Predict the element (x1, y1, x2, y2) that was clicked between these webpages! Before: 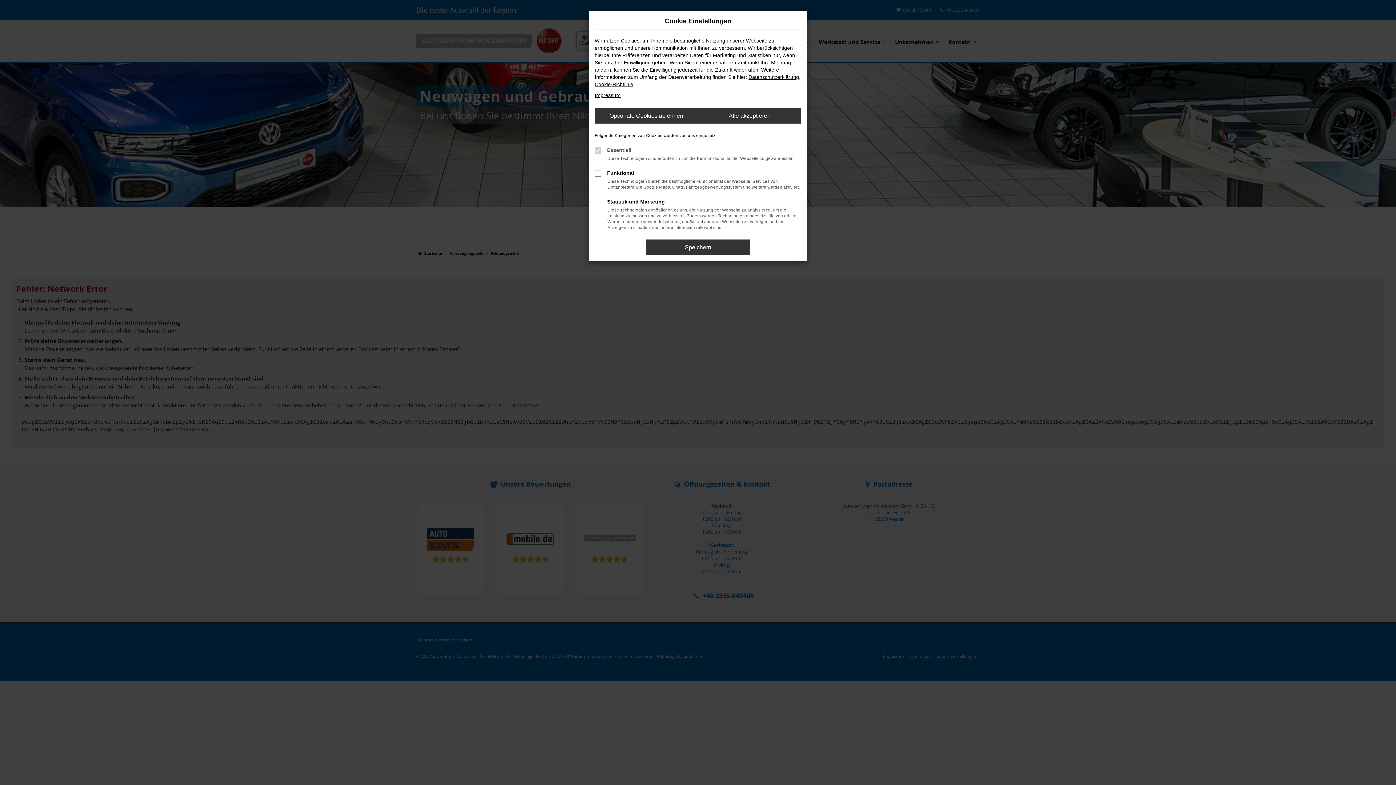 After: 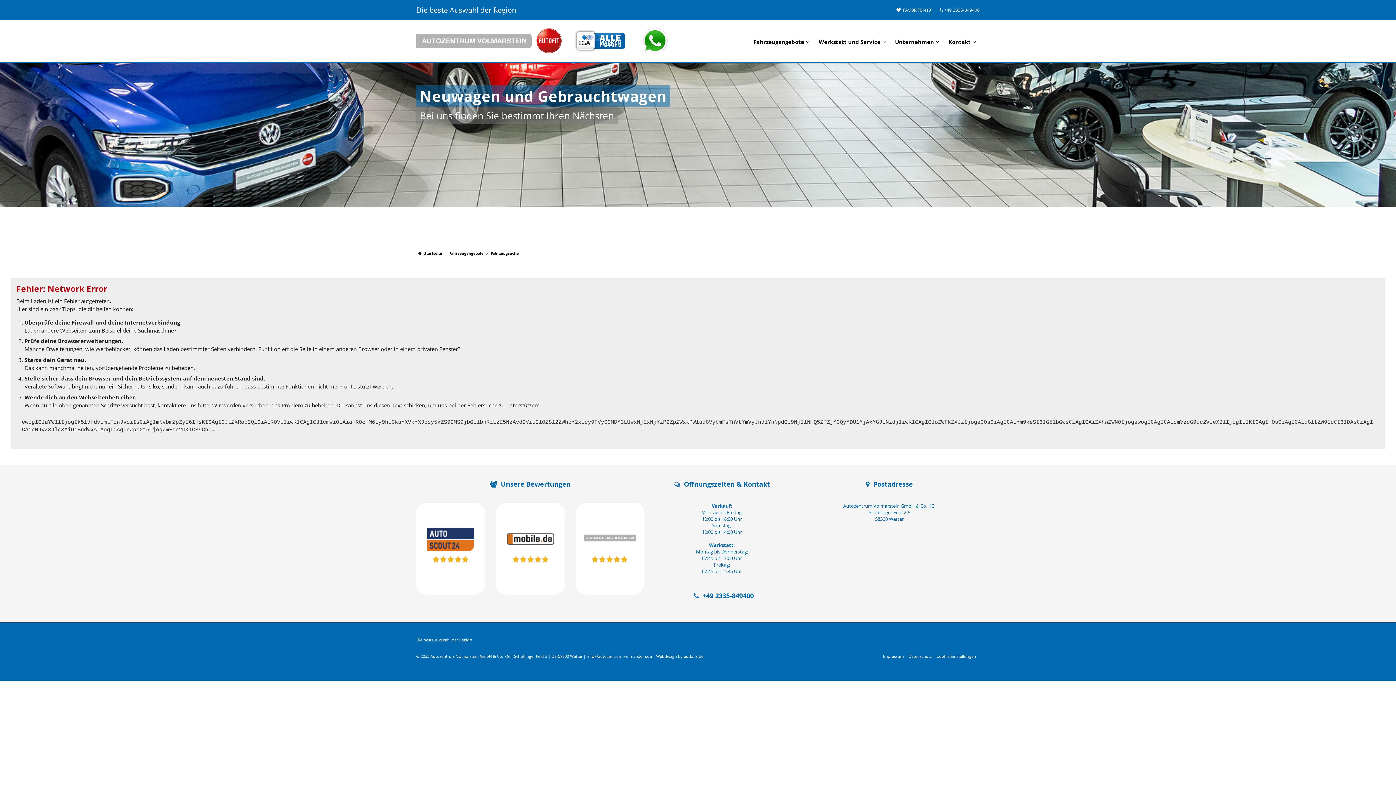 Action: label: Alle akzeptieren bbox: (698, 108, 801, 123)